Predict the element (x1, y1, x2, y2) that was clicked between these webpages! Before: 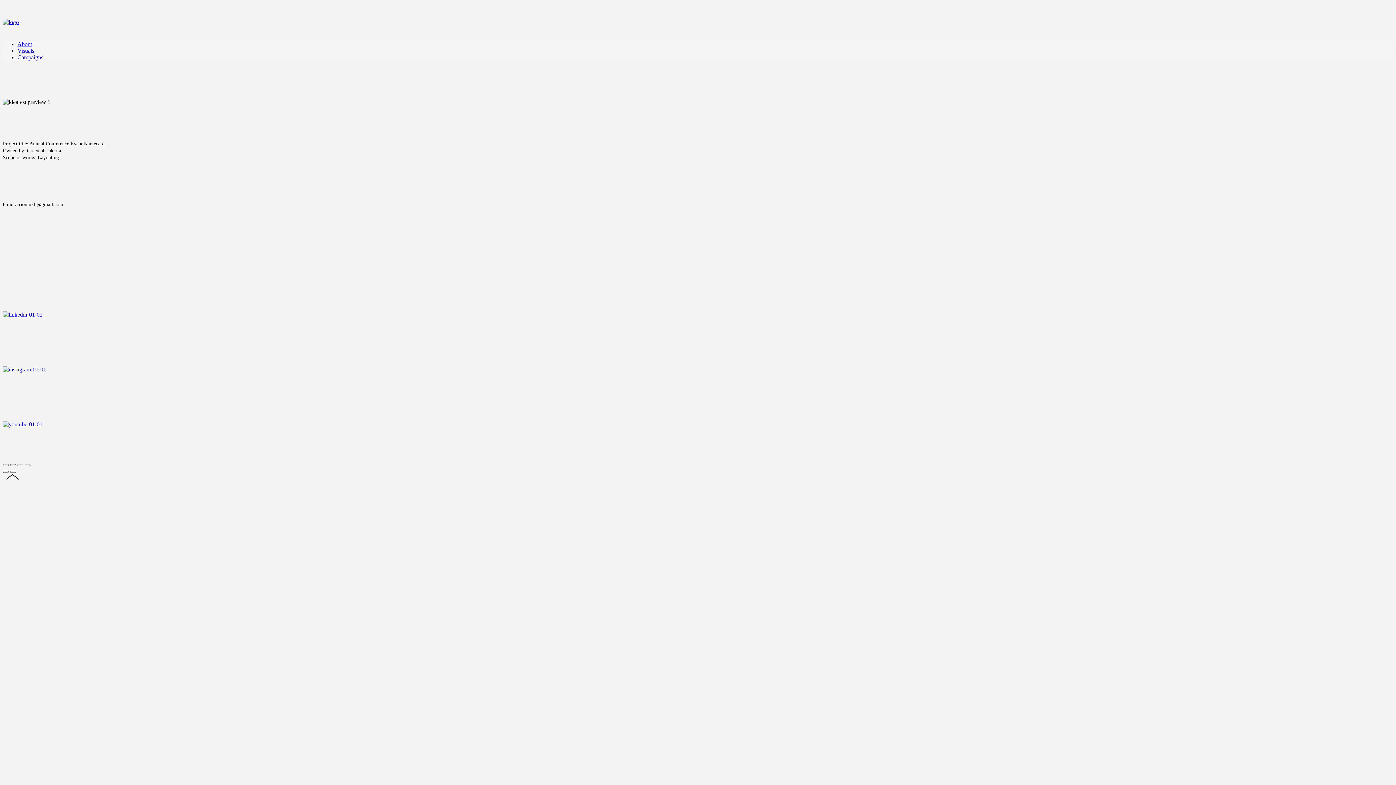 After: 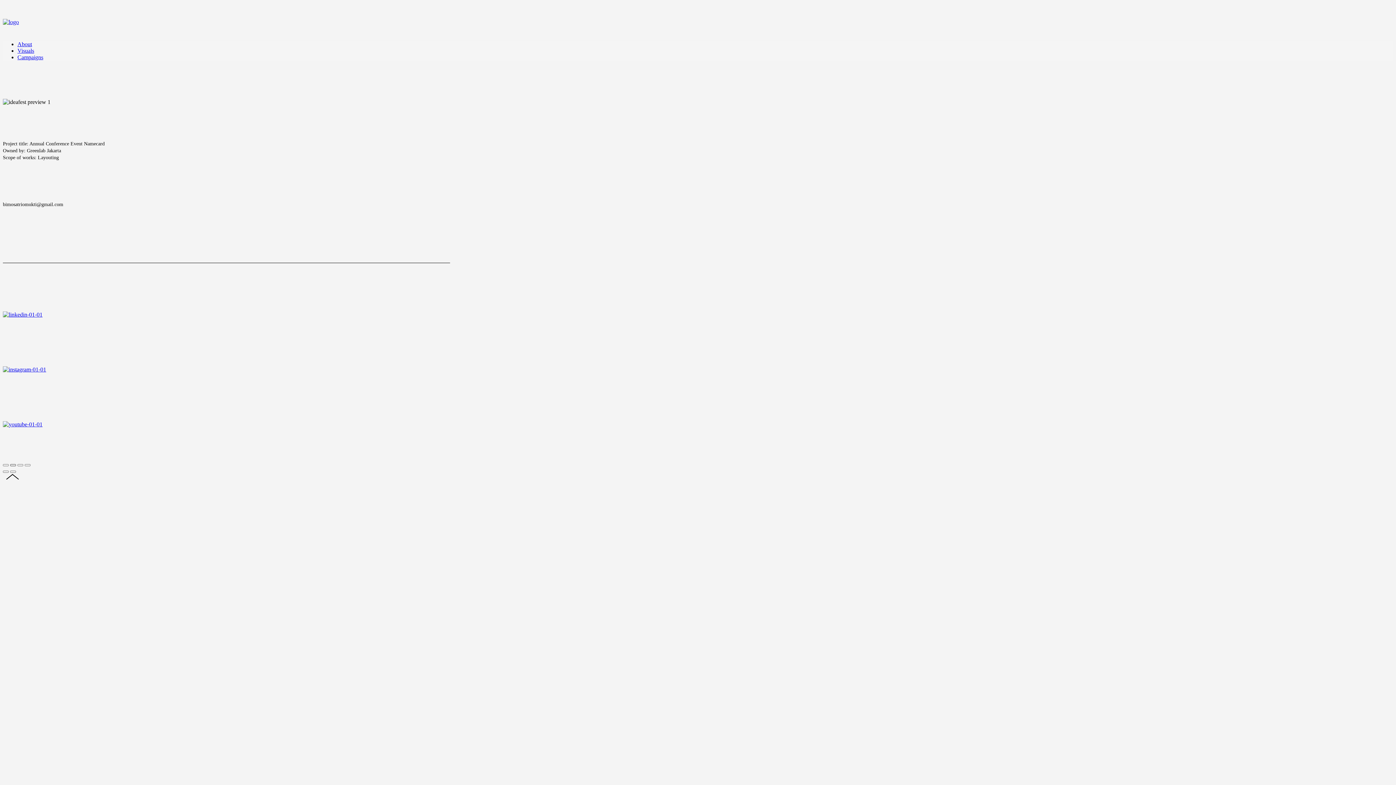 Action: bbox: (10, 464, 16, 466)